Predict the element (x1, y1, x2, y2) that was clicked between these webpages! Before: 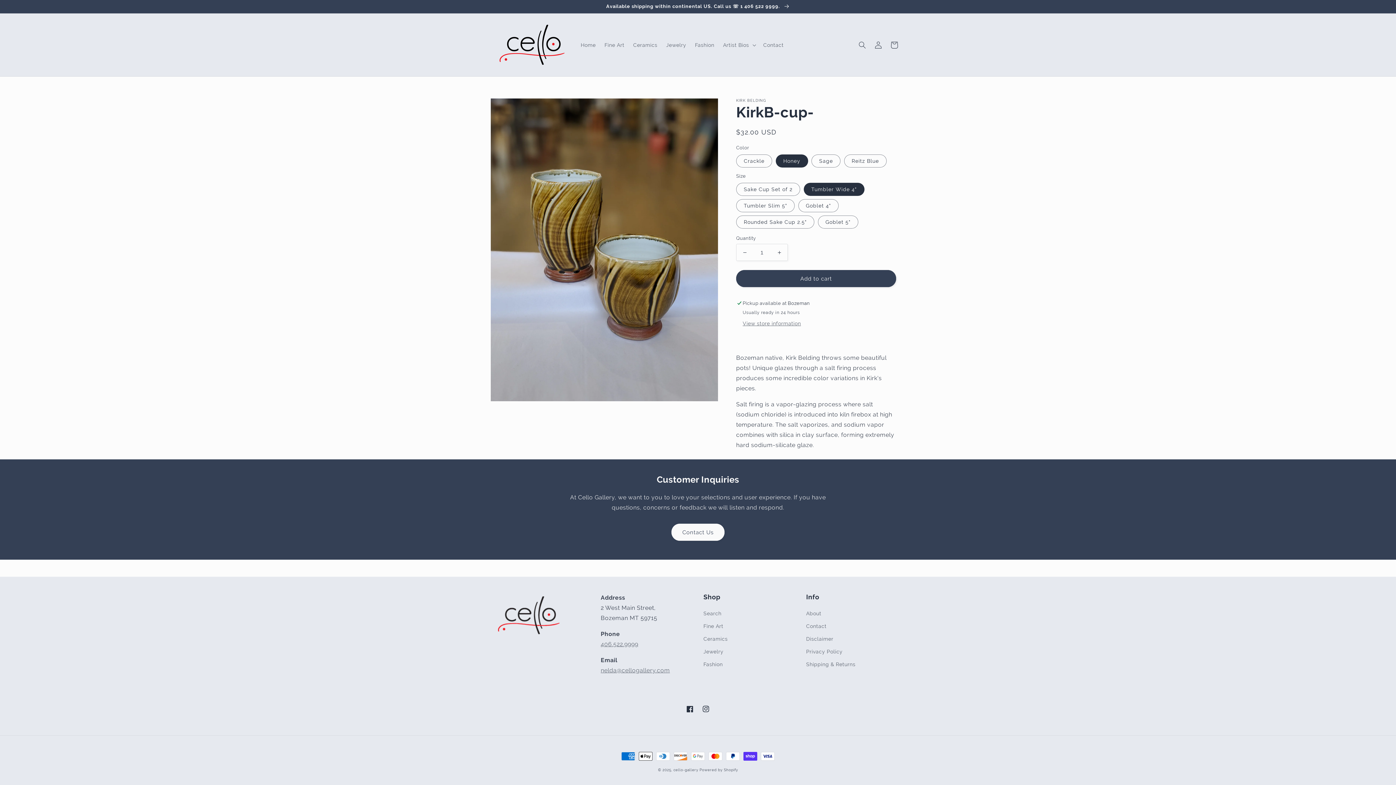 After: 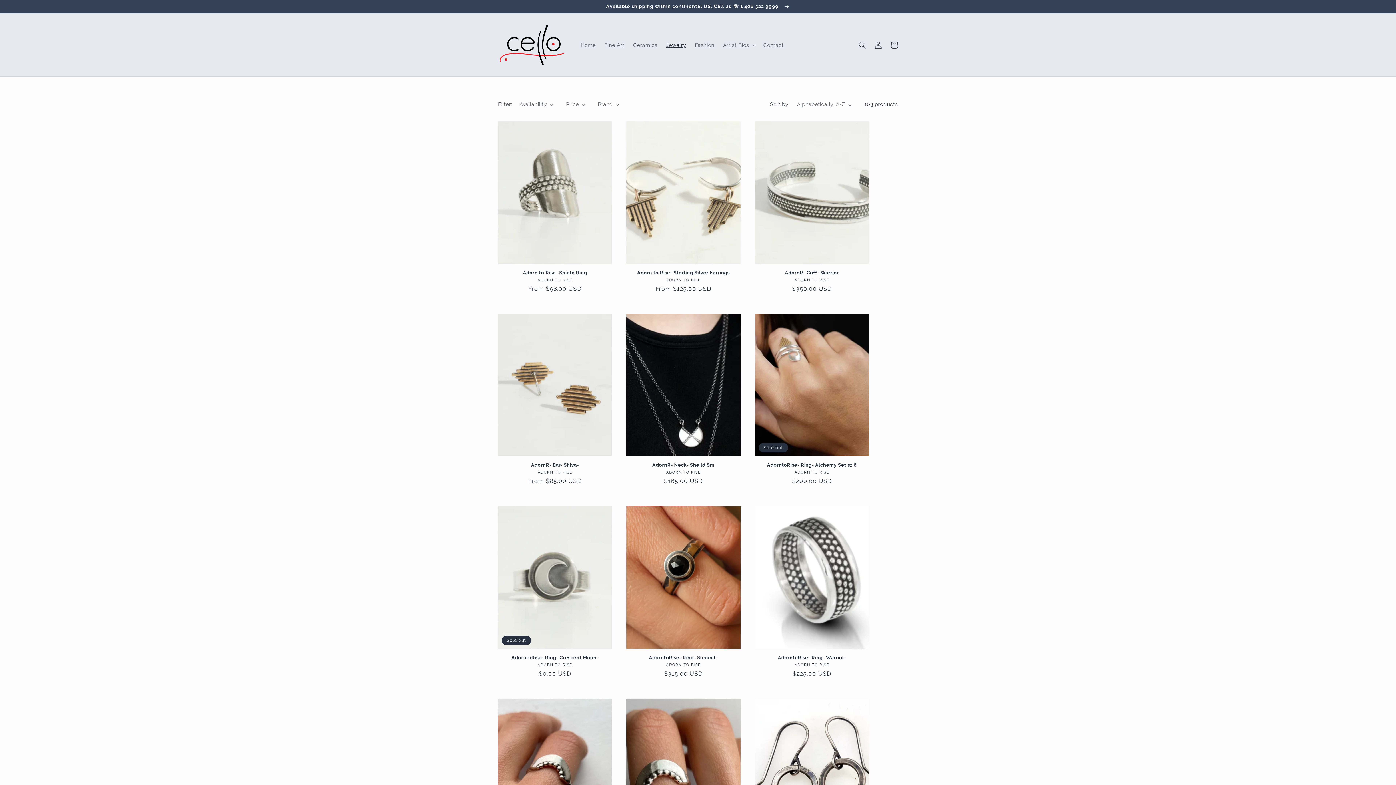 Action: label: Jewelry bbox: (703, 645, 723, 658)